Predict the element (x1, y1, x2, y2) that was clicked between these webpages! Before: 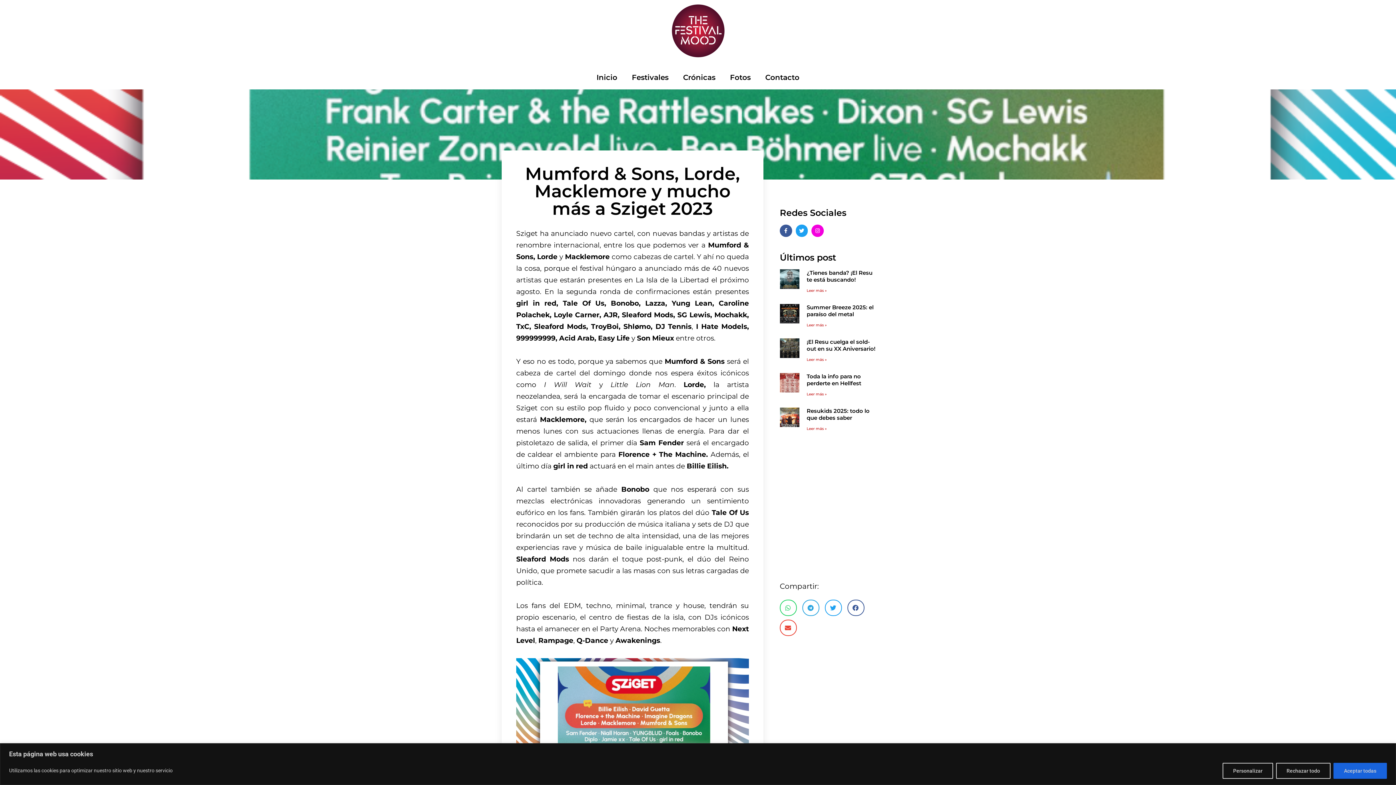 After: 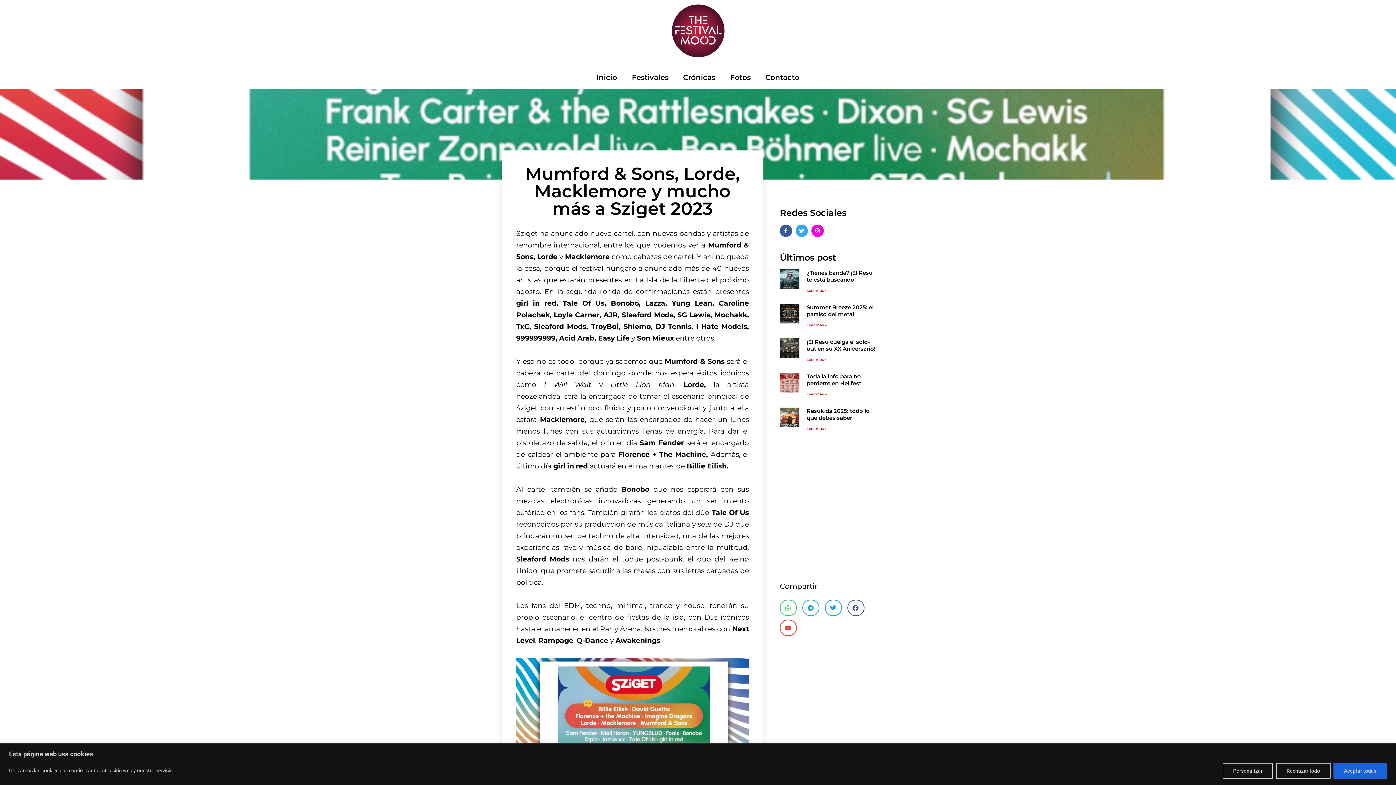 Action: bbox: (795, 224, 808, 237) label: Twitter